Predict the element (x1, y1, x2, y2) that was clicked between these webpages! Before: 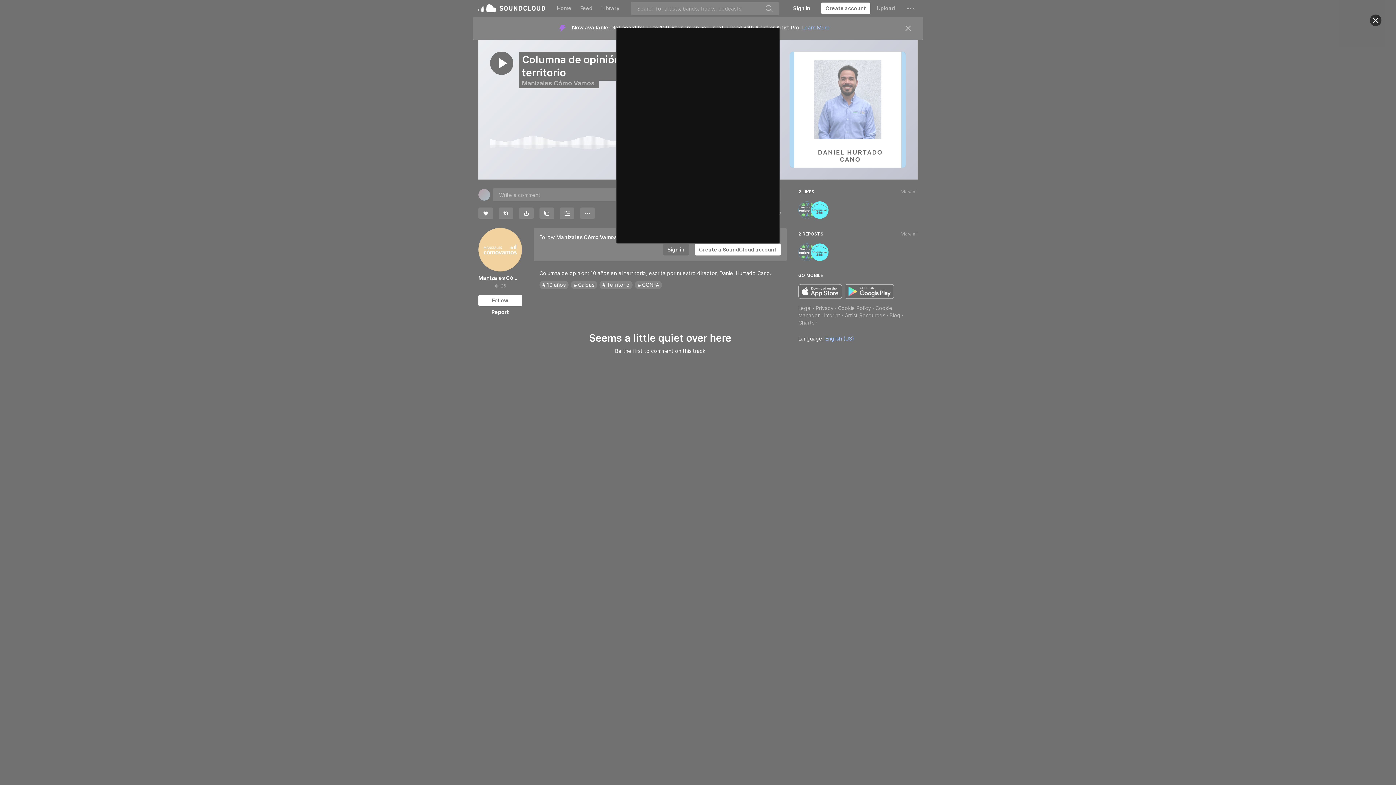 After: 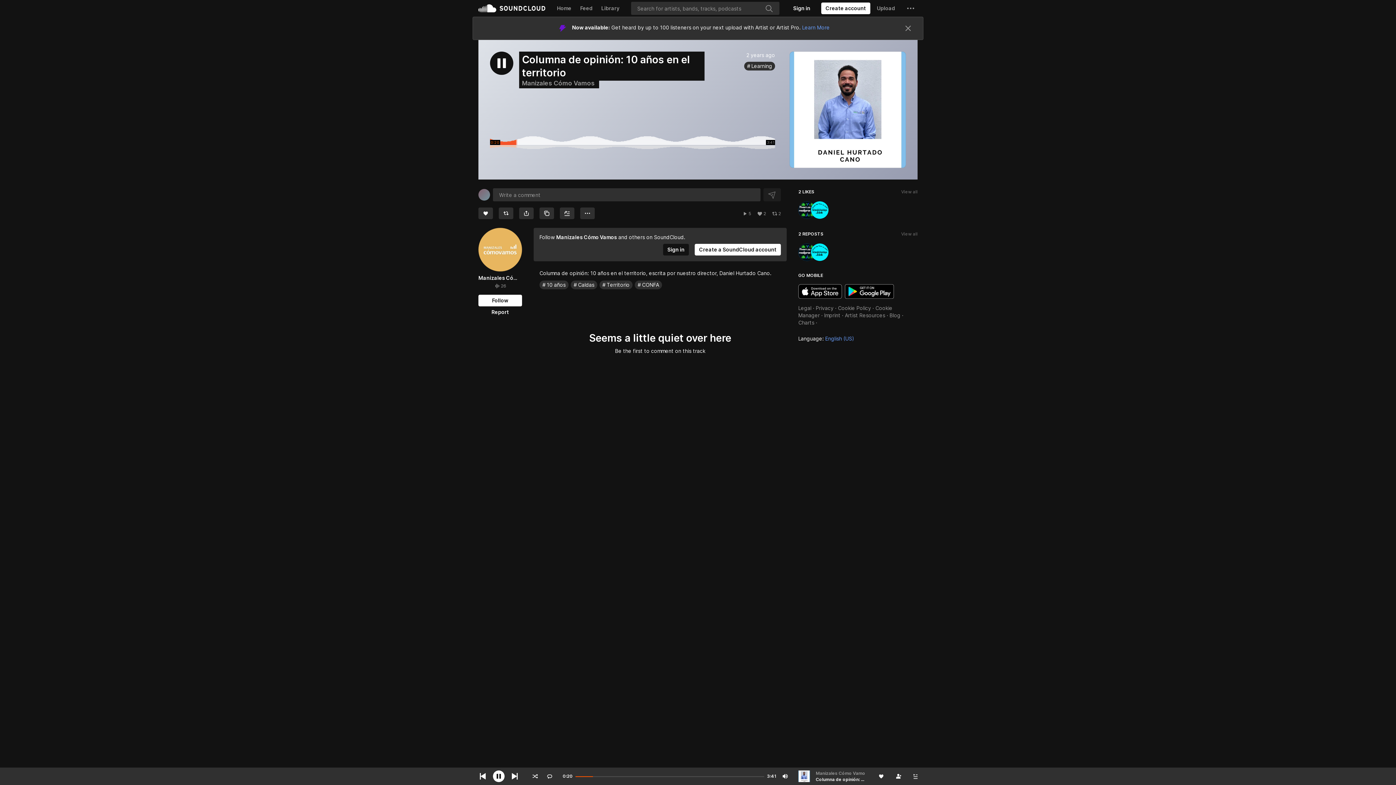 Action: bbox: (1370, 14, 1381, 26) label: Close